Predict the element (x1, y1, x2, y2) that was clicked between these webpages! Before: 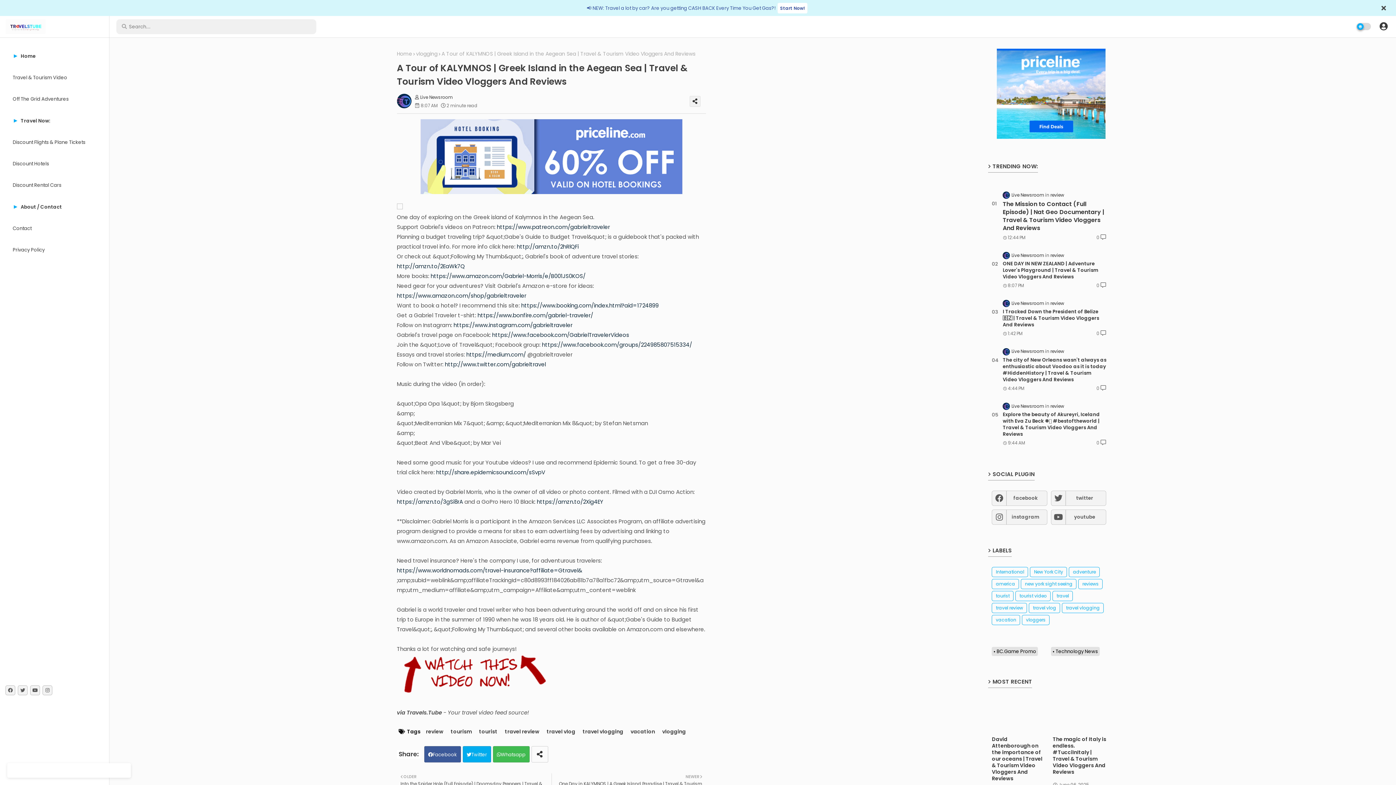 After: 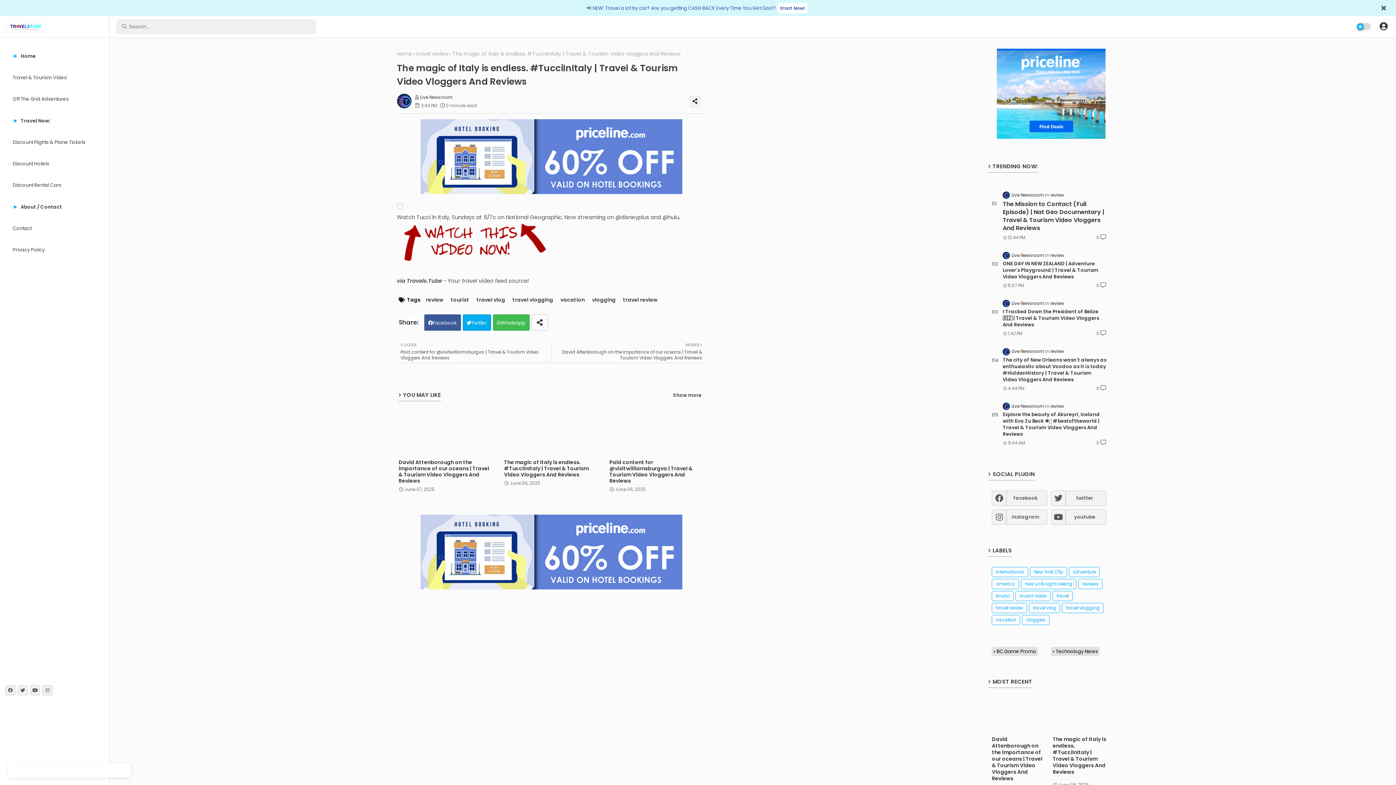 Action: label: The magic of Italy is endless. #TucciInItaly | Travel & Tourism Video Vloggers And Reviews bbox: (1053, 736, 1106, 775)